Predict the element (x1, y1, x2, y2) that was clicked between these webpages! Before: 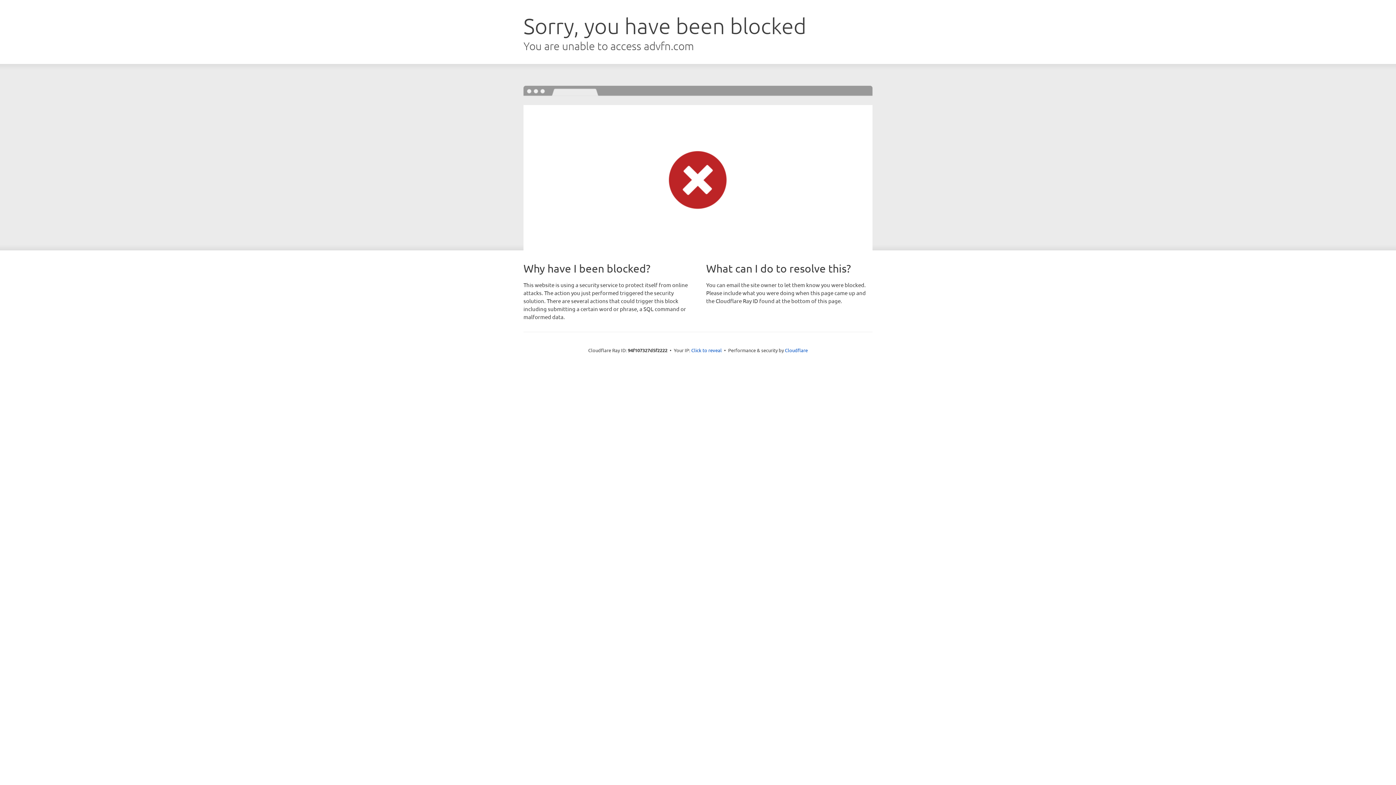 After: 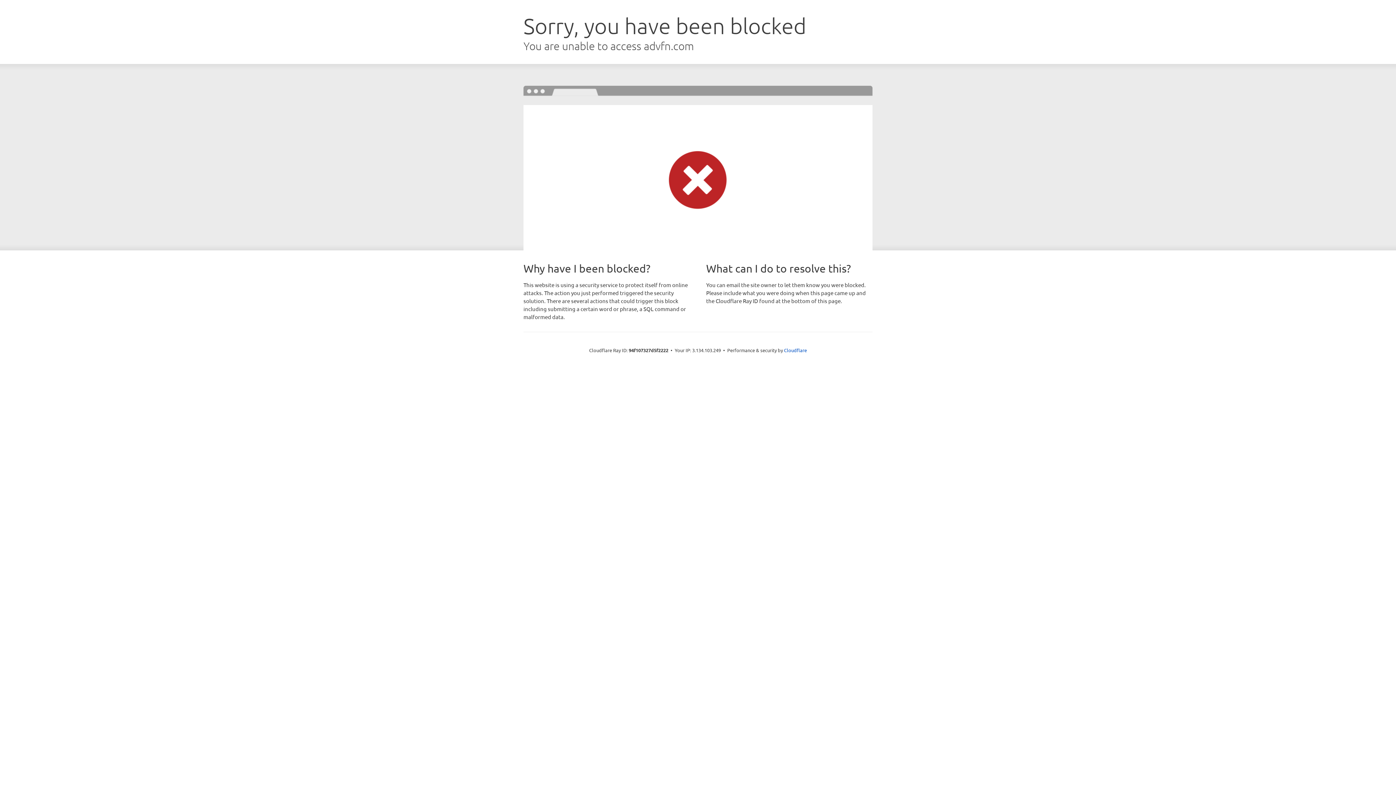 Action: bbox: (691, 346, 722, 353) label: Click to reveal